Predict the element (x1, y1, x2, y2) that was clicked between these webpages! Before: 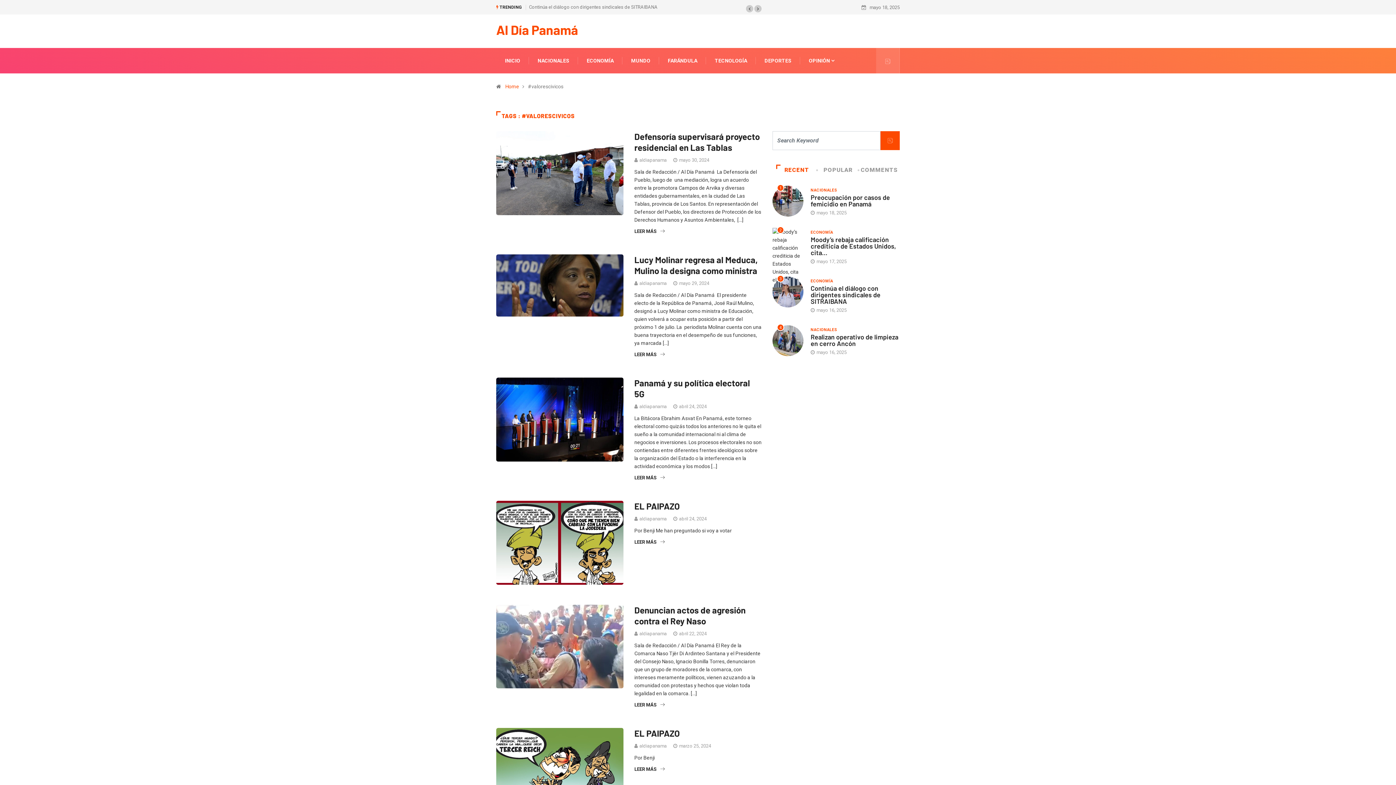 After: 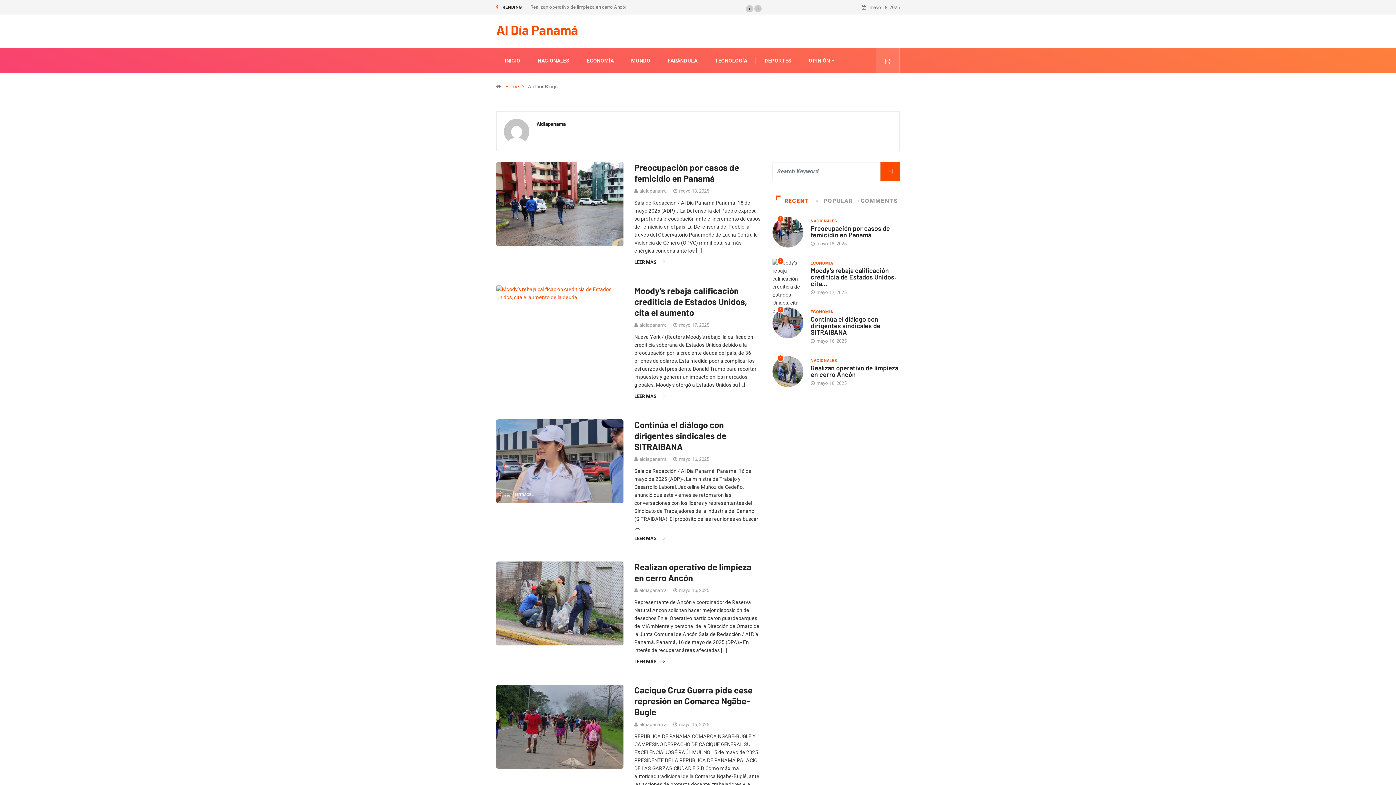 Action: label: aldiapanama bbox: (639, 631, 666, 636)